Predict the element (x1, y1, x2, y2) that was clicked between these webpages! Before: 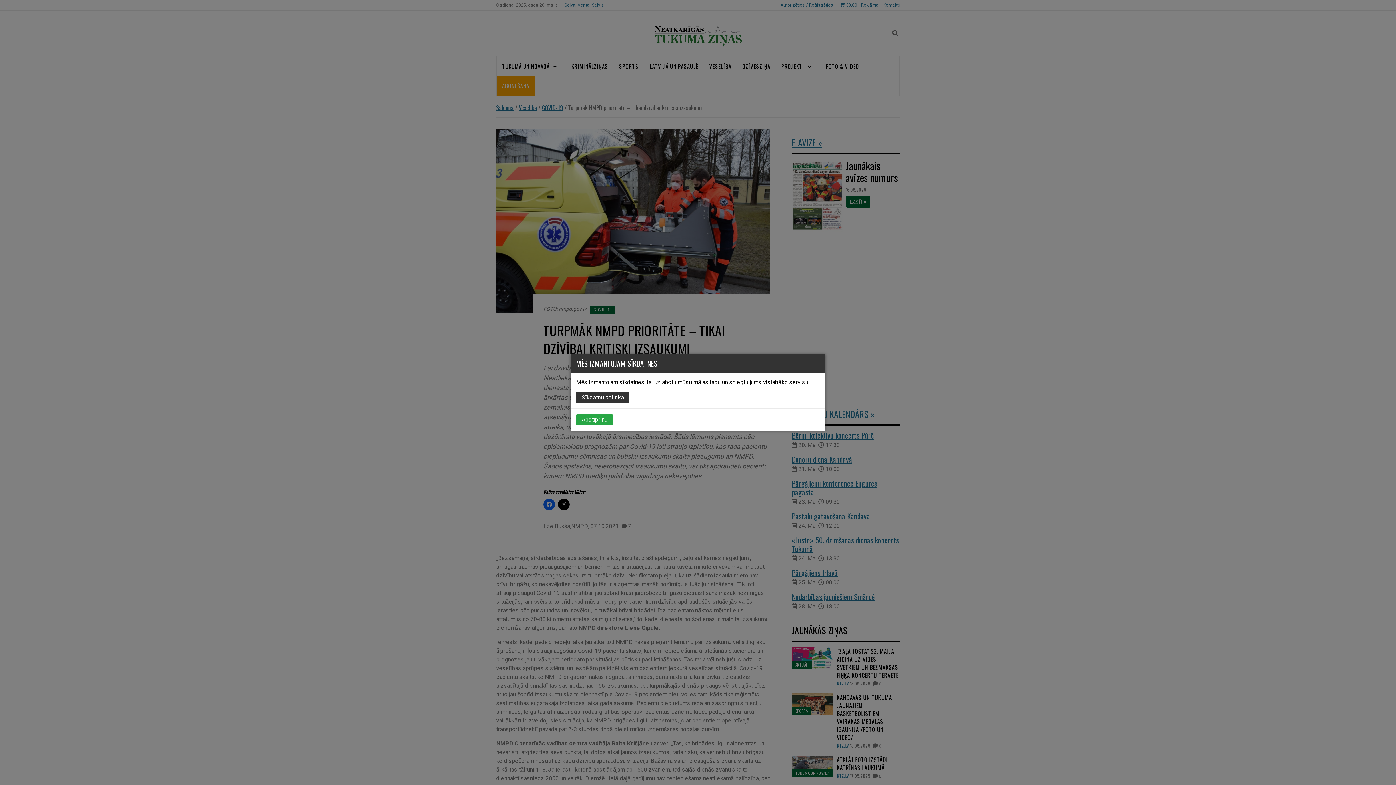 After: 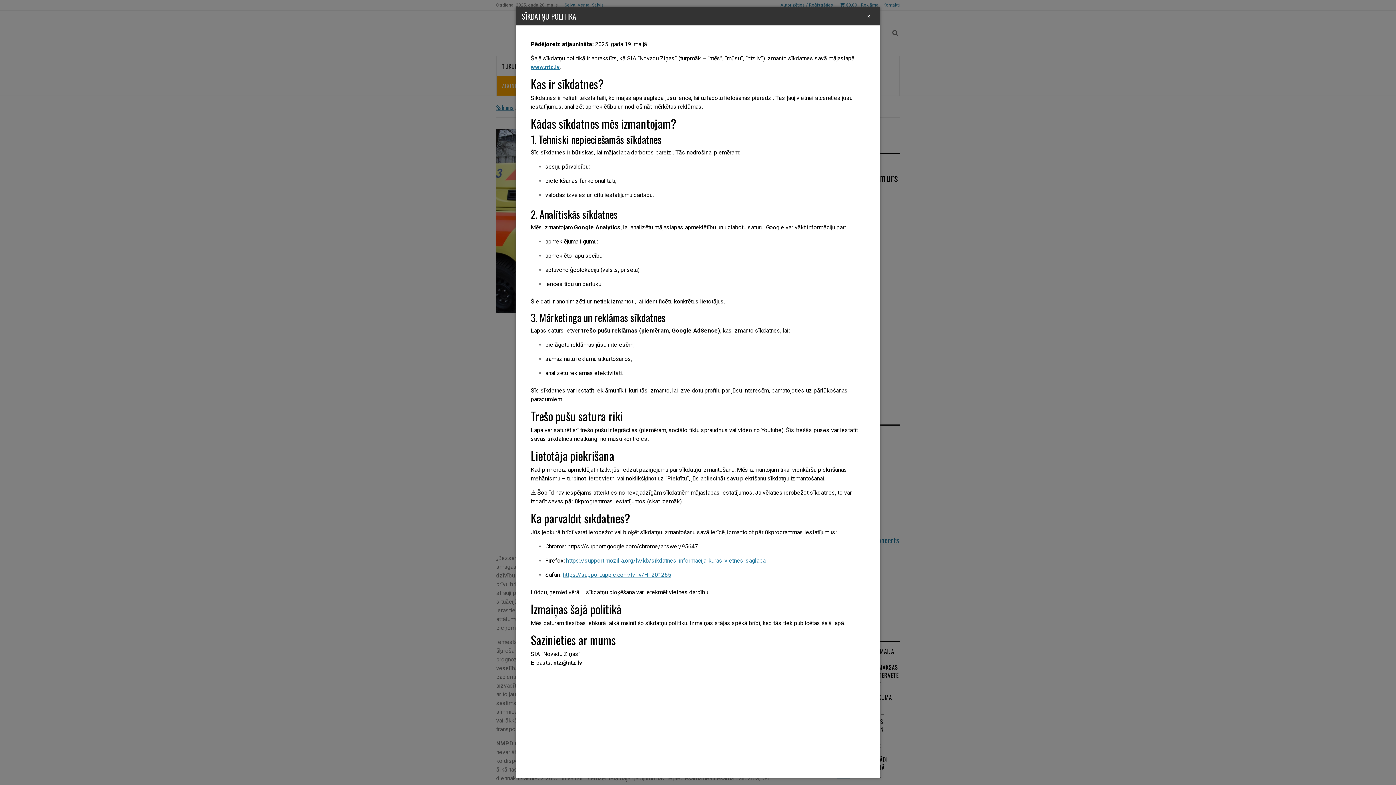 Action: label: Sīkdatņu politika bbox: (576, 392, 629, 403)